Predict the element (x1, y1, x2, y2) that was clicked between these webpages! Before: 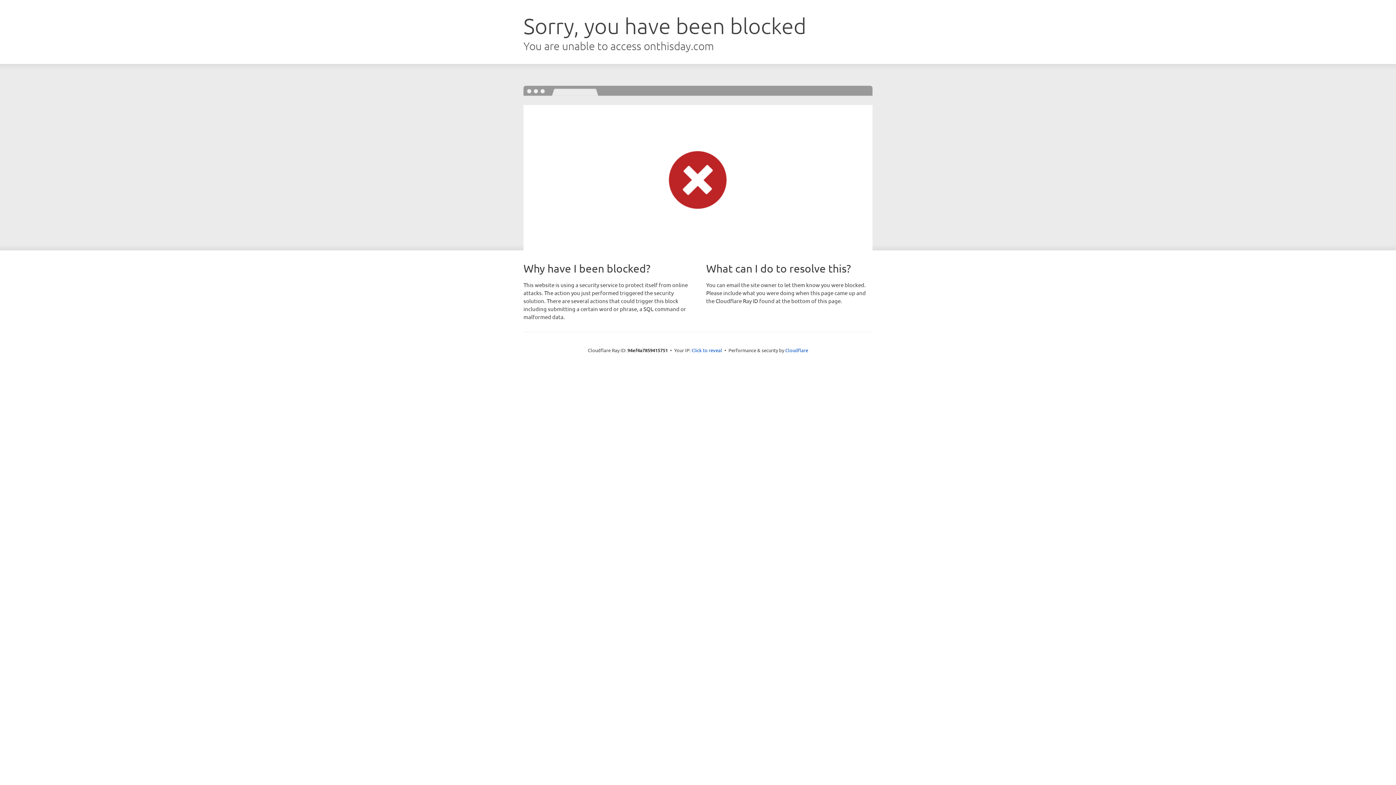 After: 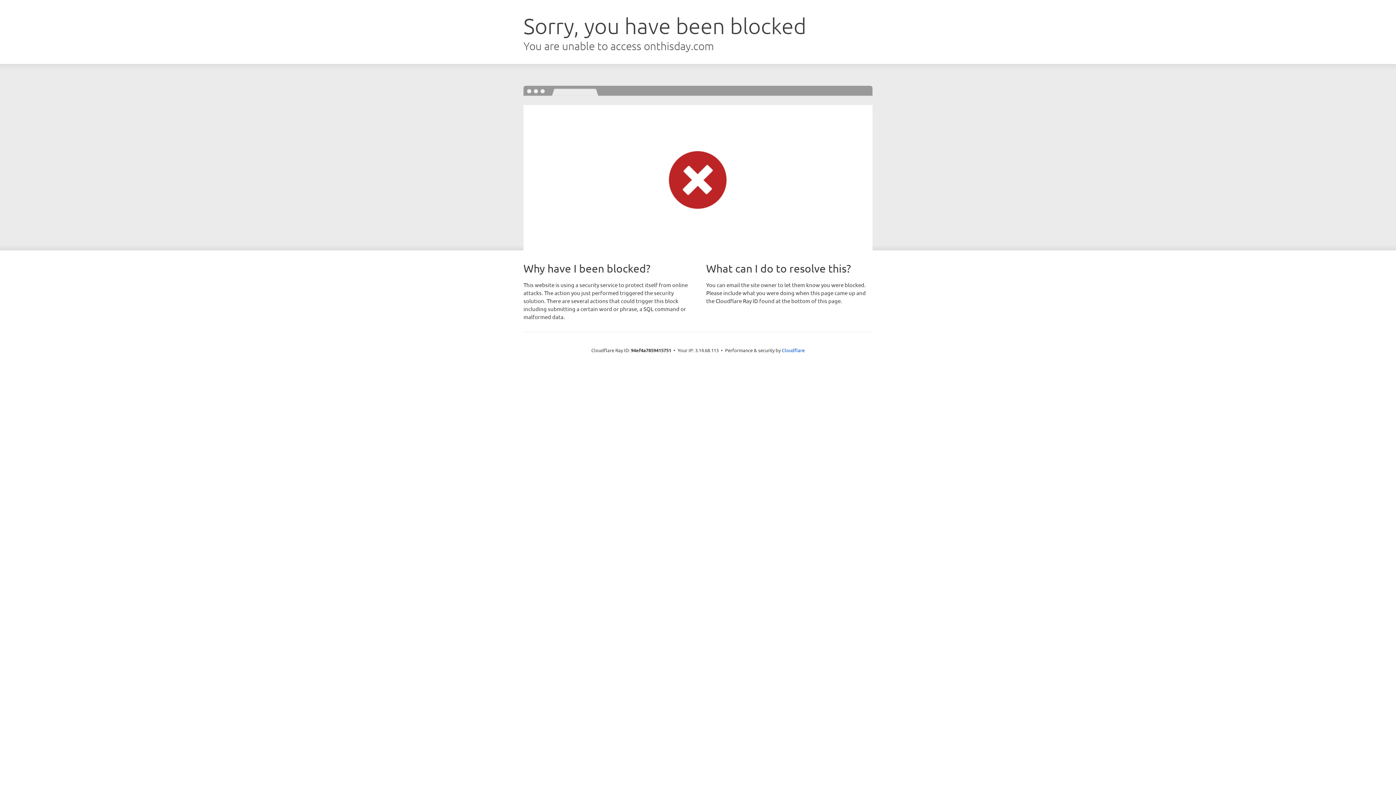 Action: bbox: (691, 346, 722, 353) label: Click to reveal